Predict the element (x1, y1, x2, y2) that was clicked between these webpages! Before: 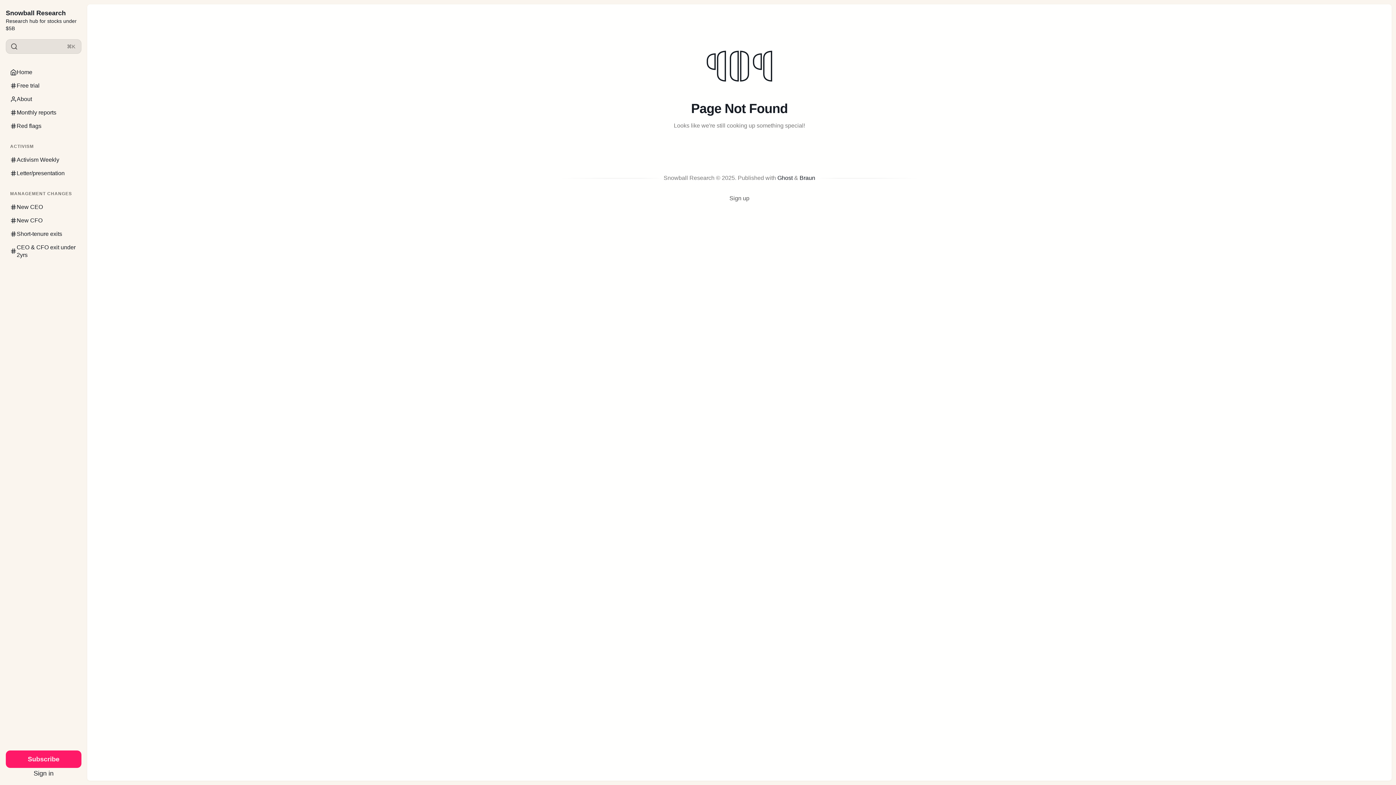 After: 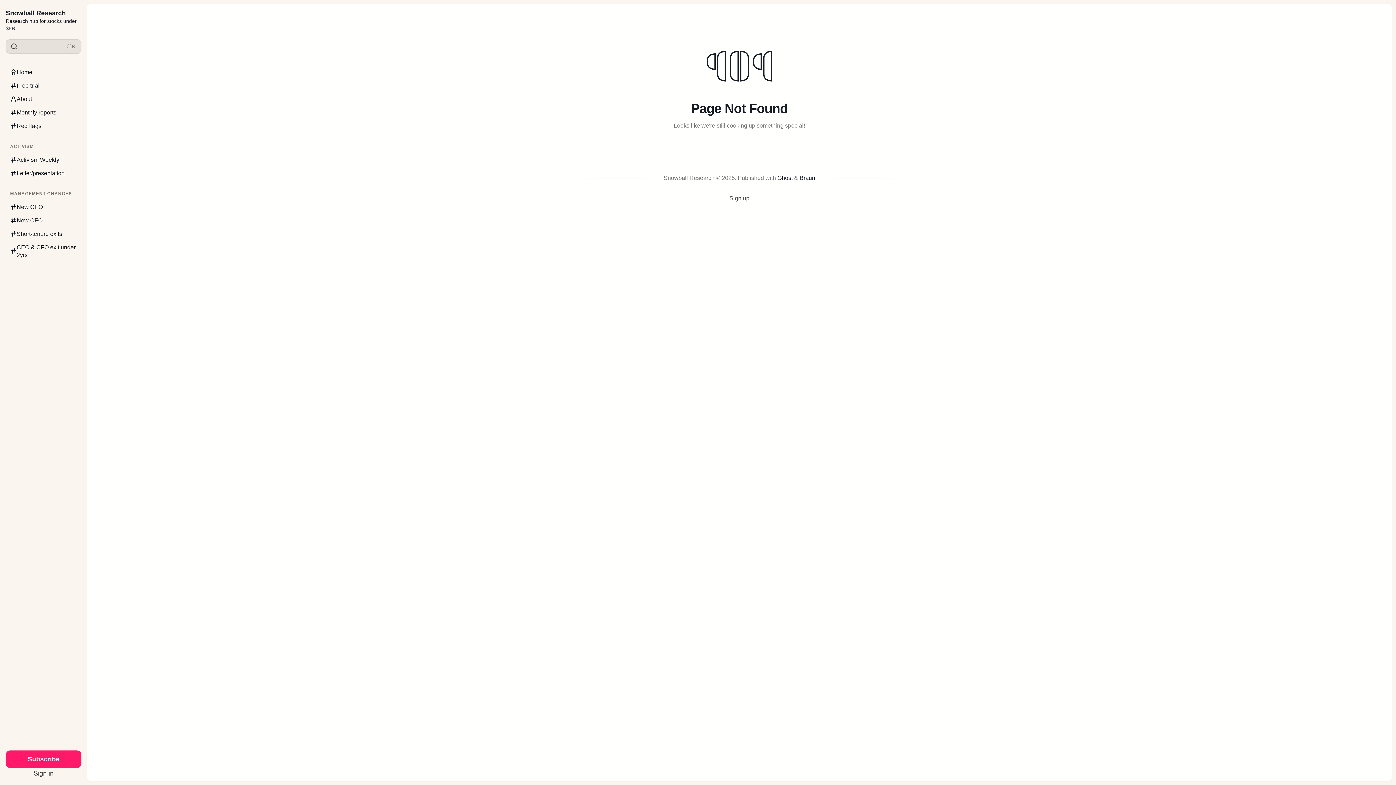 Action: bbox: (33, 768, 53, 779) label: Sign in